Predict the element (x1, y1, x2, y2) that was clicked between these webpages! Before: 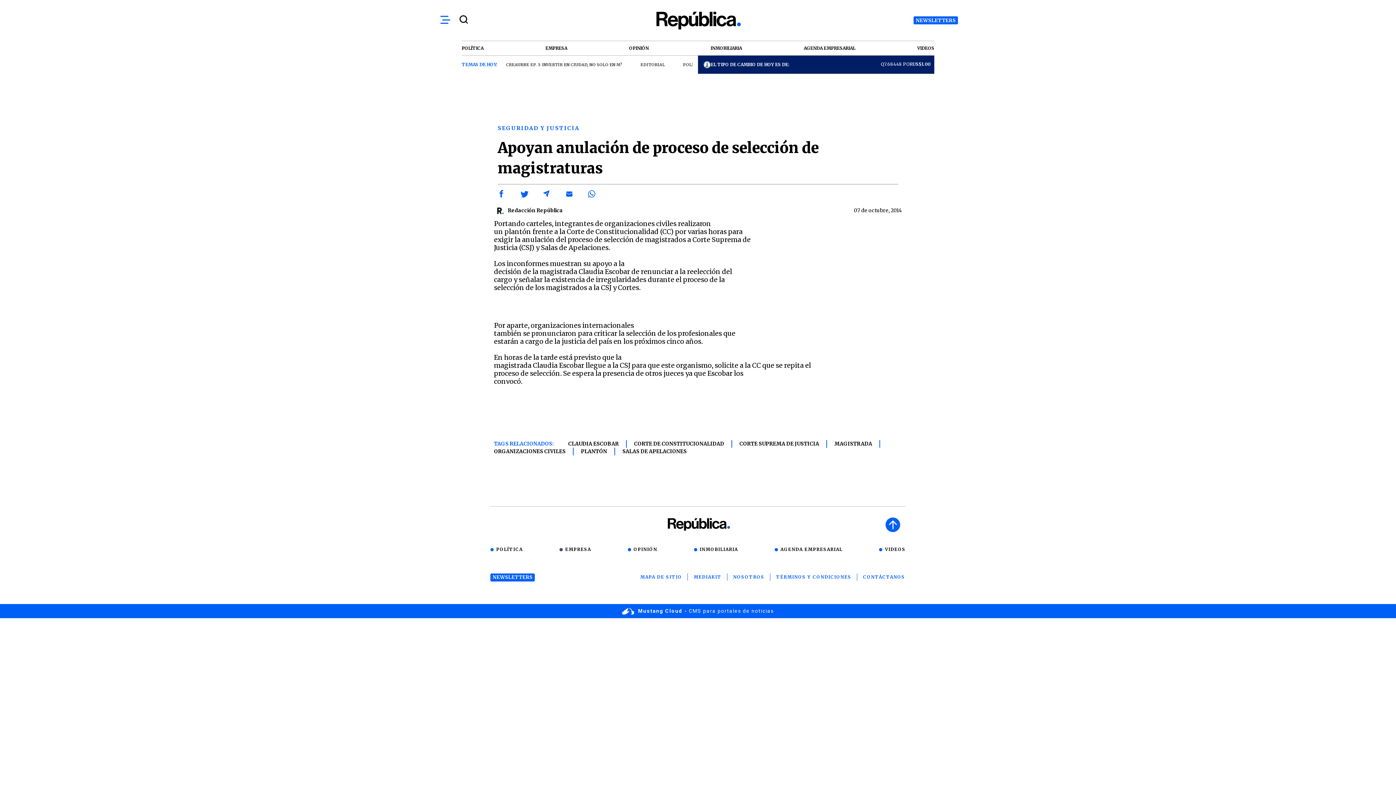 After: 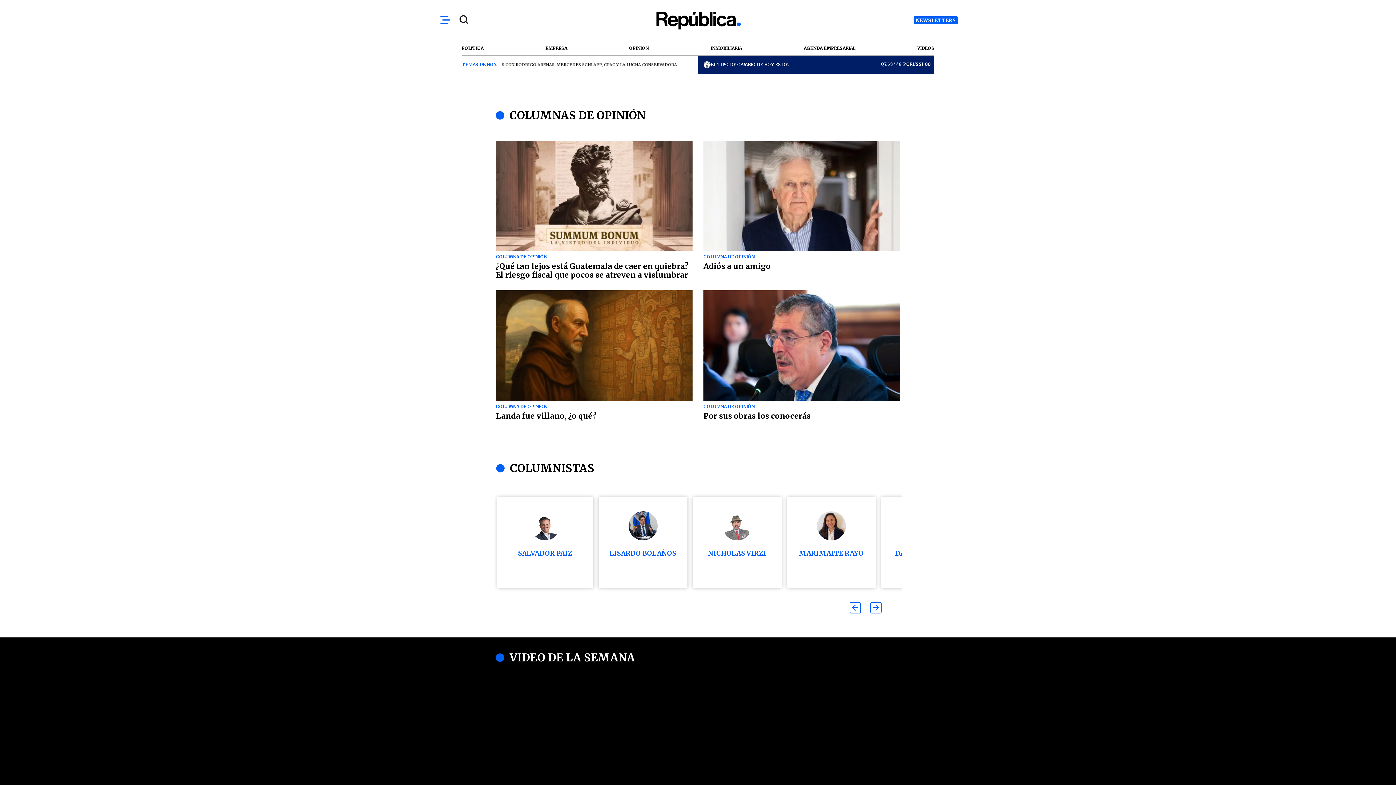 Action: bbox: (627, 546, 657, 553) label: OPINIÓN